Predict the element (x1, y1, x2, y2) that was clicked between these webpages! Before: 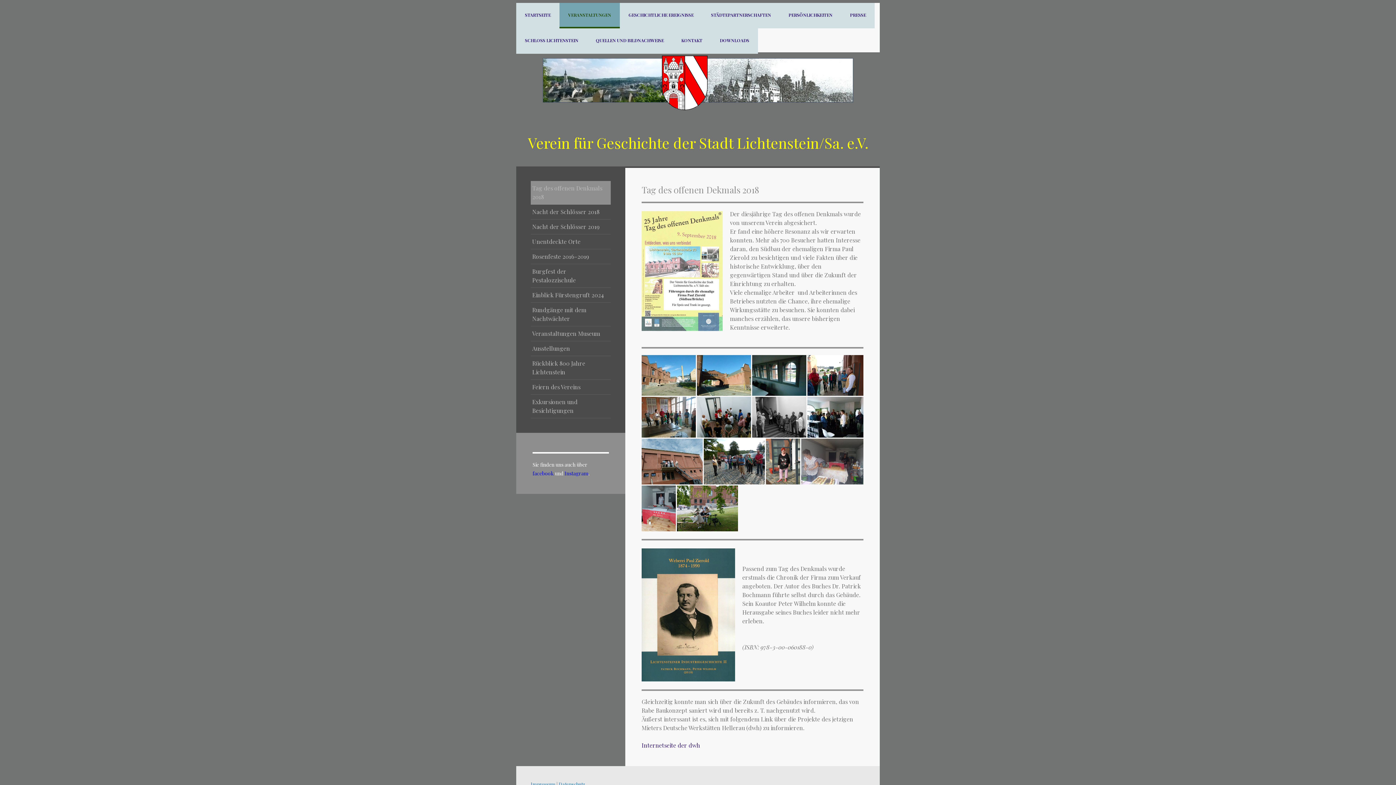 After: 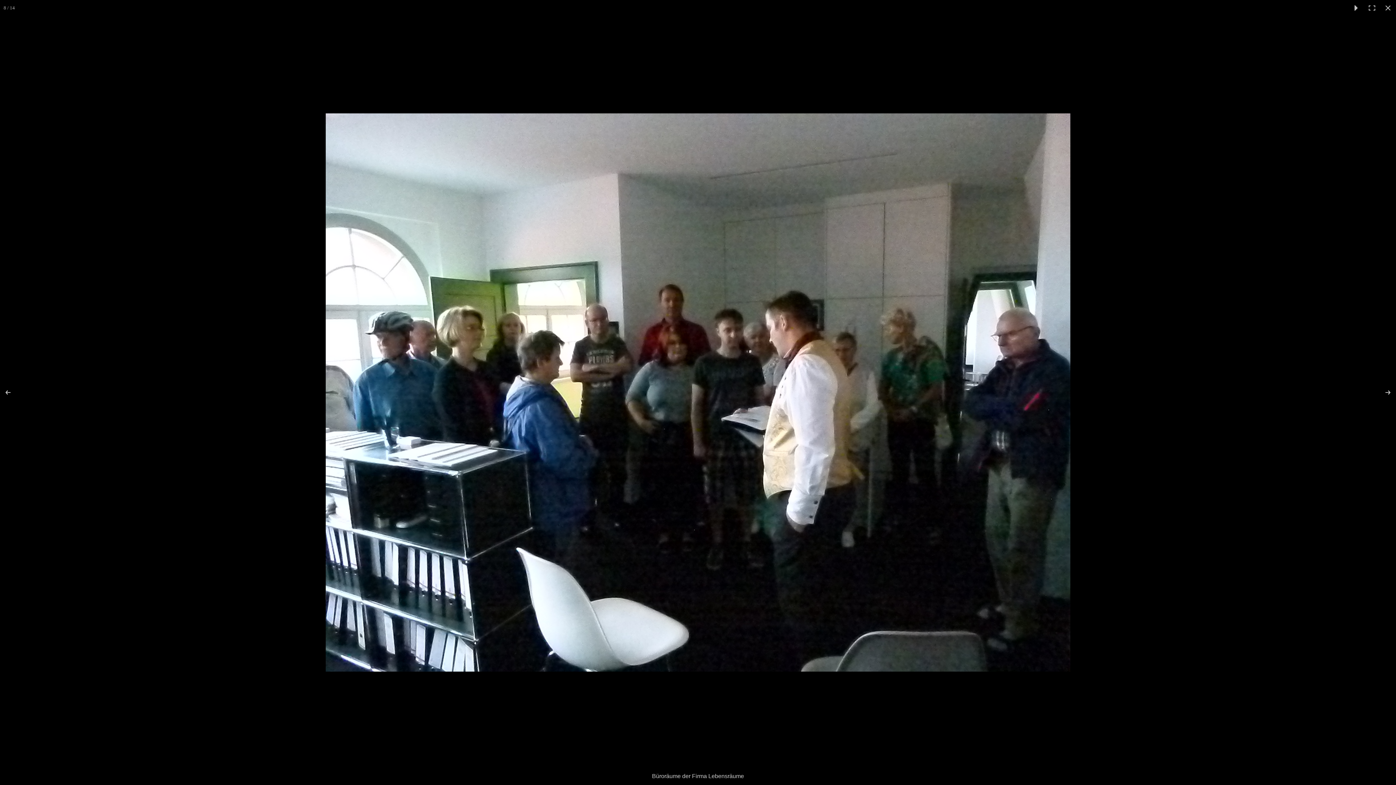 Action: bbox: (807, 397, 863, 437)